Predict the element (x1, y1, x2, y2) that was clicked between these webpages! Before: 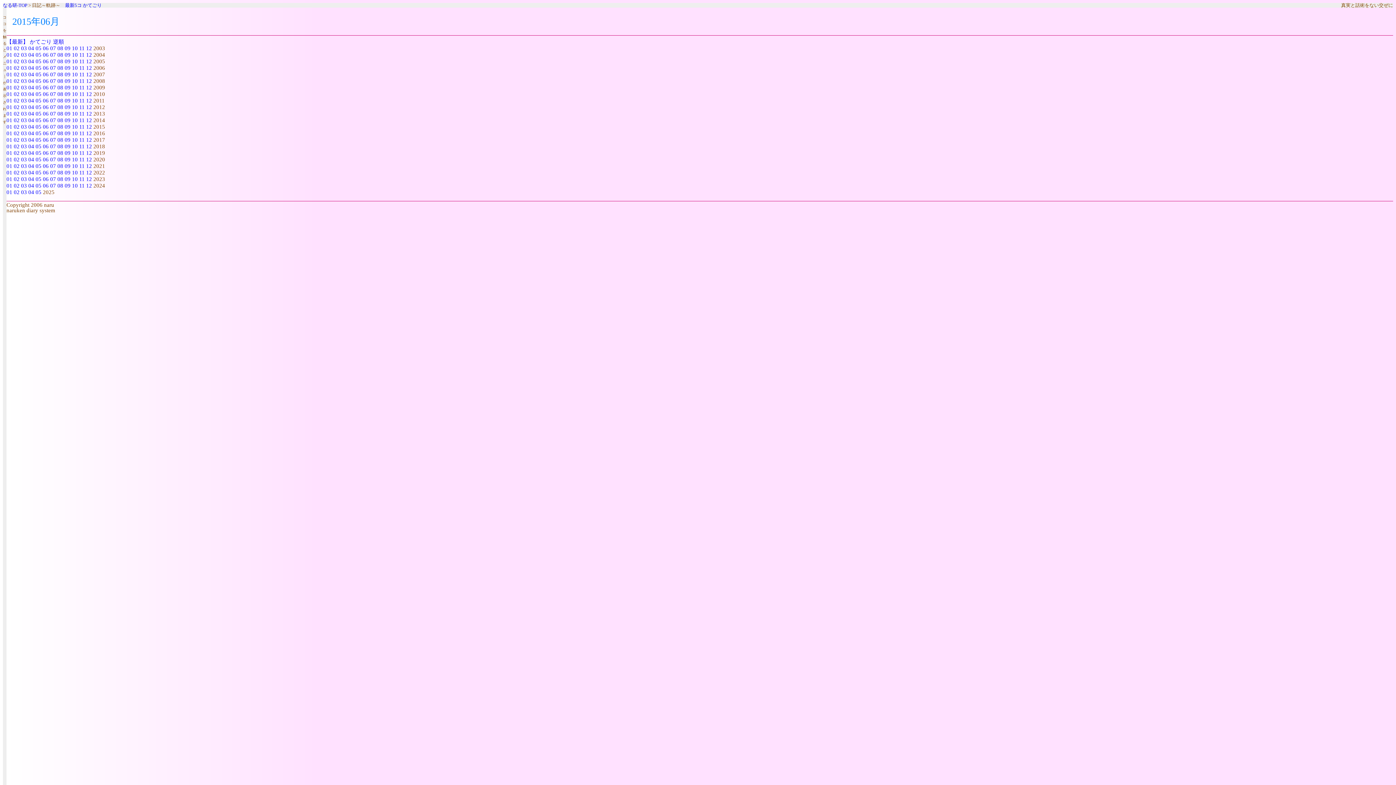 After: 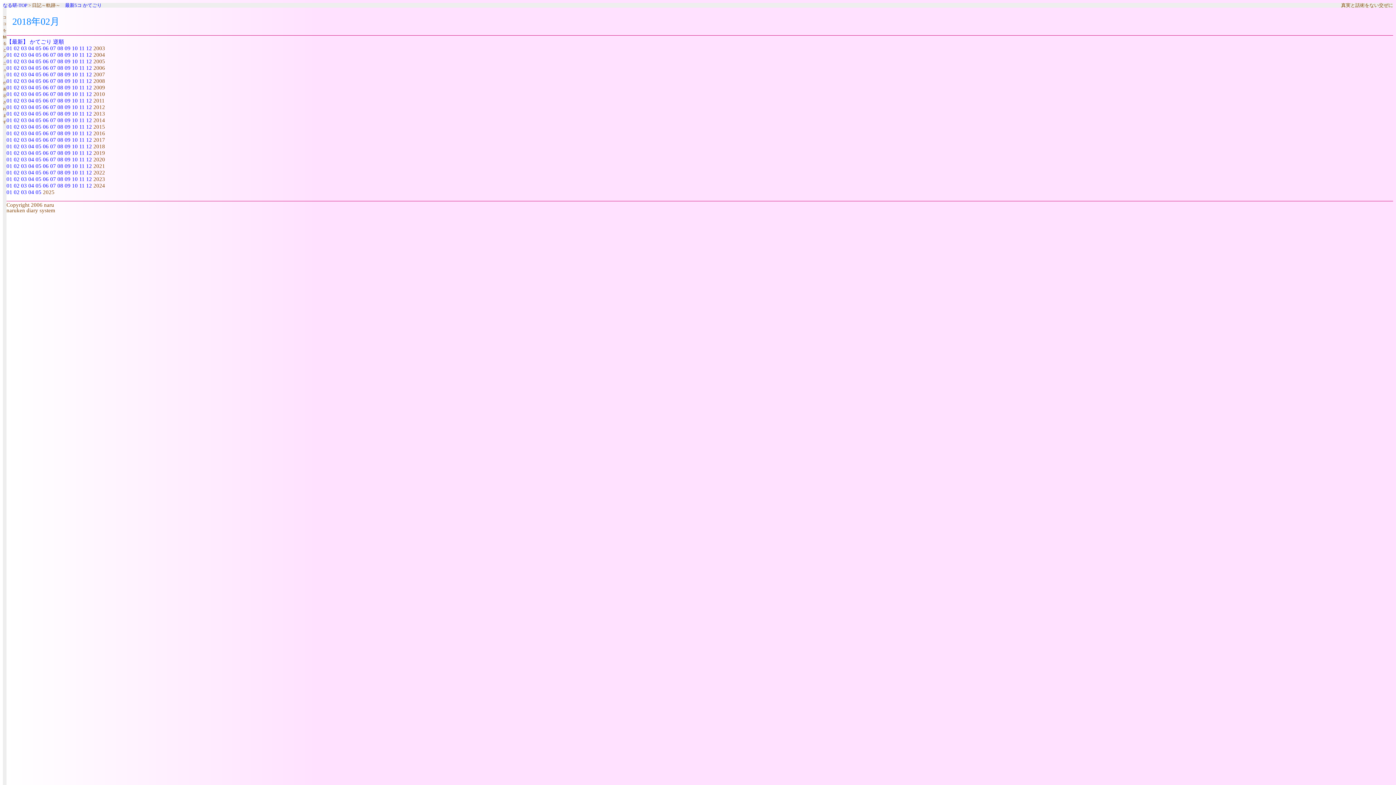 Action: bbox: (13, 143, 19, 149) label: 02